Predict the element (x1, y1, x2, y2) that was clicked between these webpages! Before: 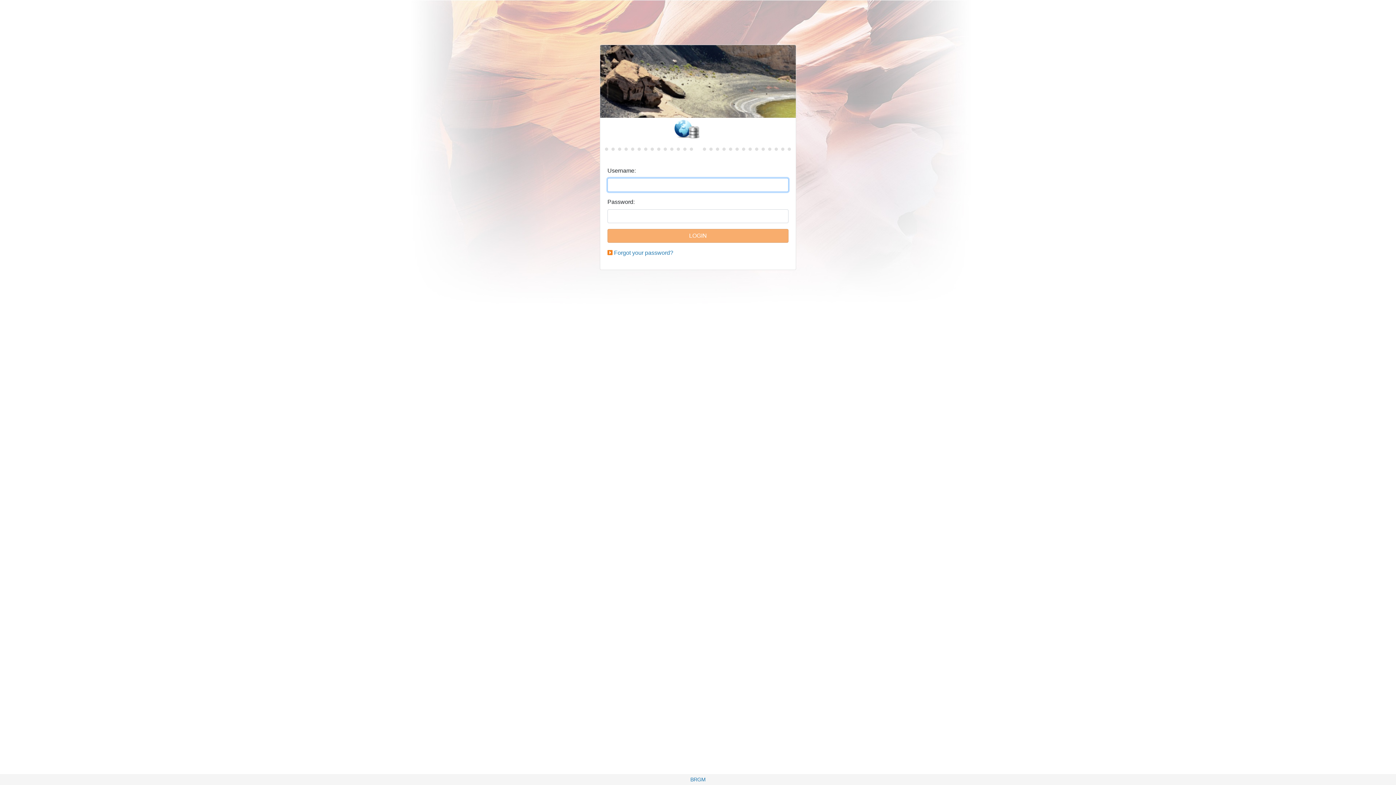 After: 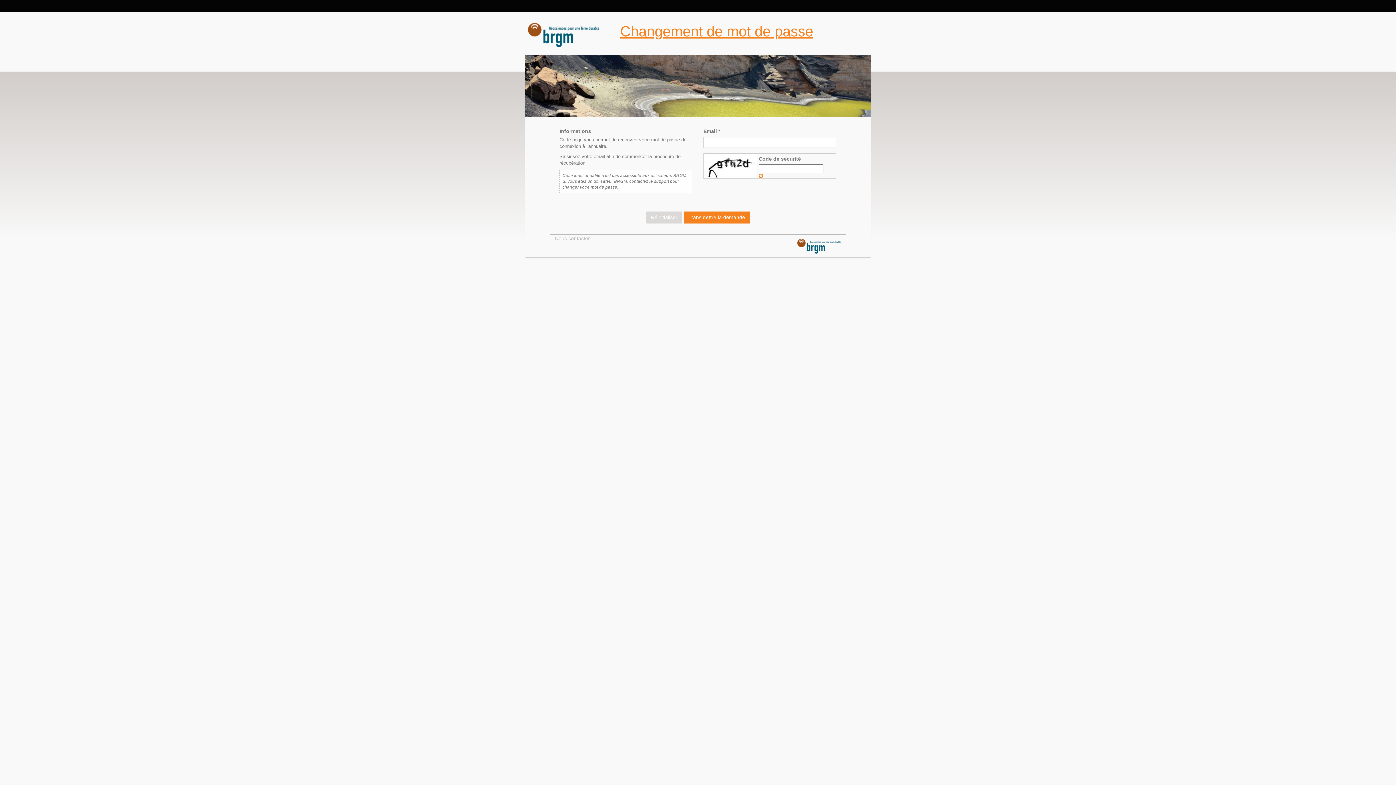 Action: bbox: (614, 249, 673, 256) label: Forgot your password?